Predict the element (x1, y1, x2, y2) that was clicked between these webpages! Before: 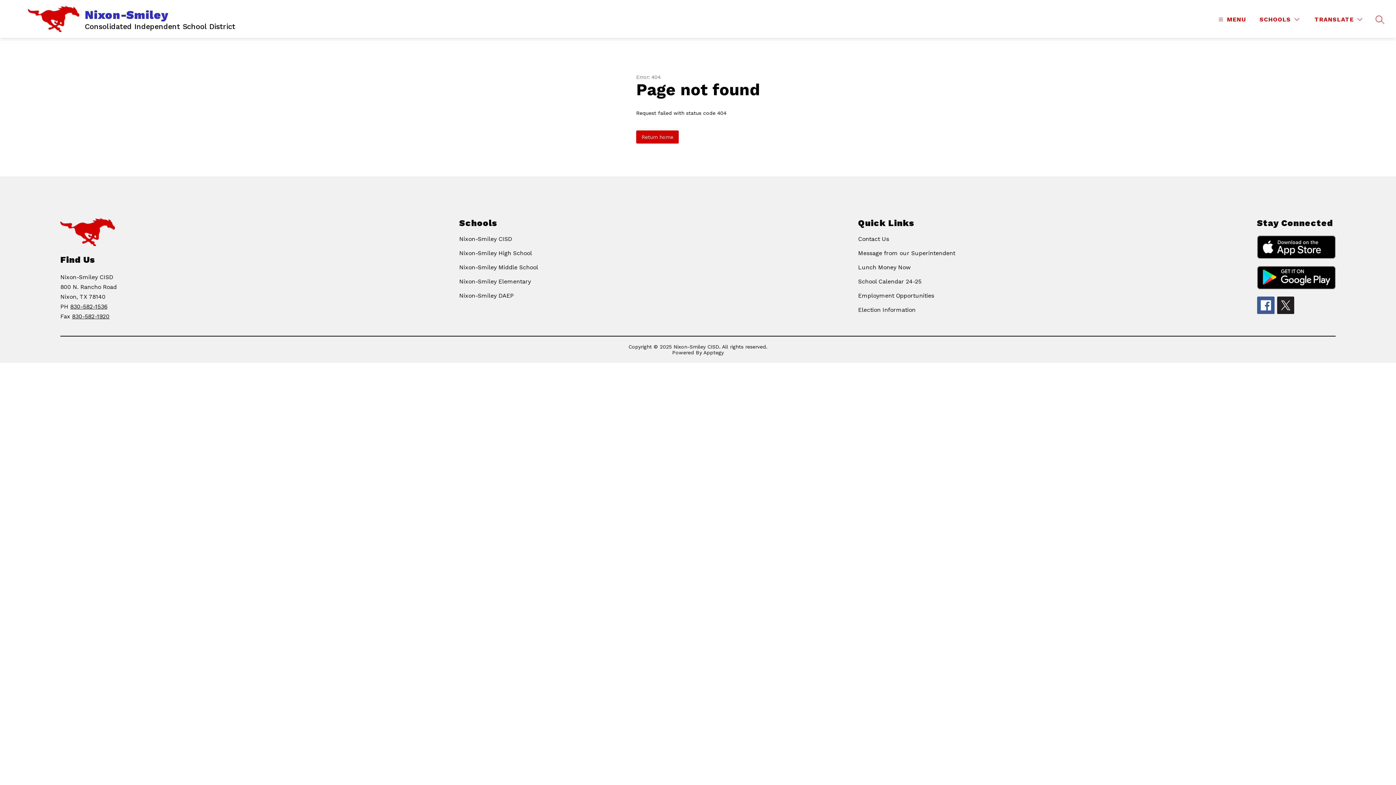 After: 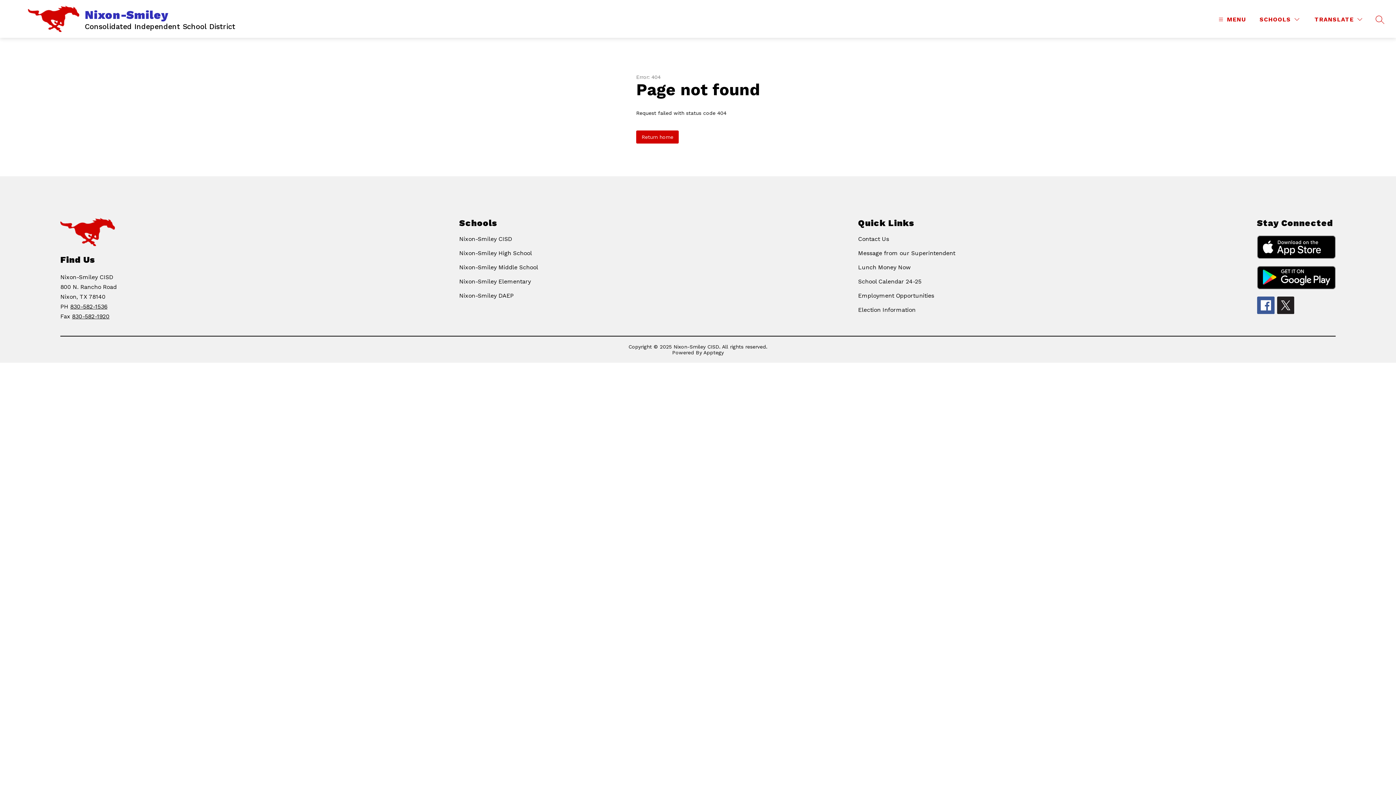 Action: bbox: (1277, 296, 1294, 314)